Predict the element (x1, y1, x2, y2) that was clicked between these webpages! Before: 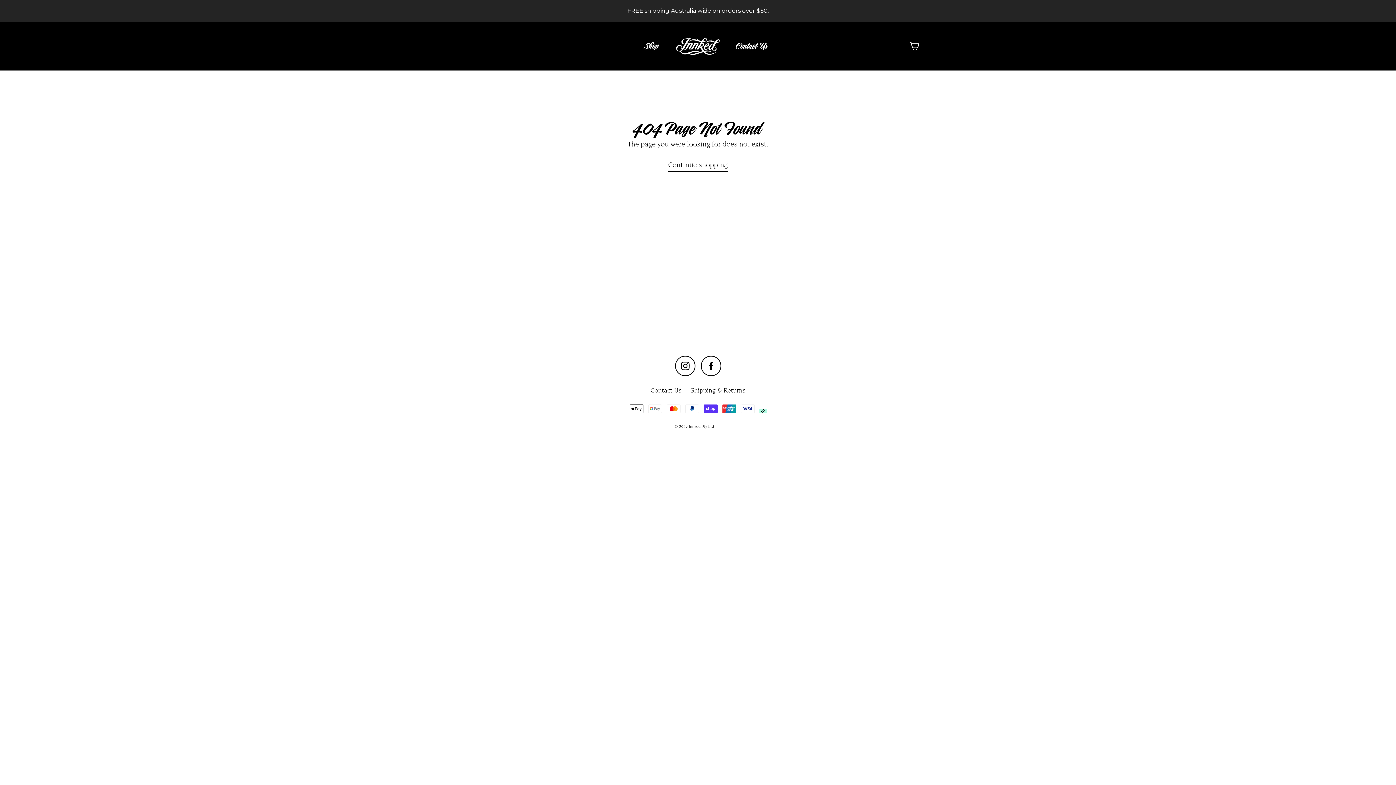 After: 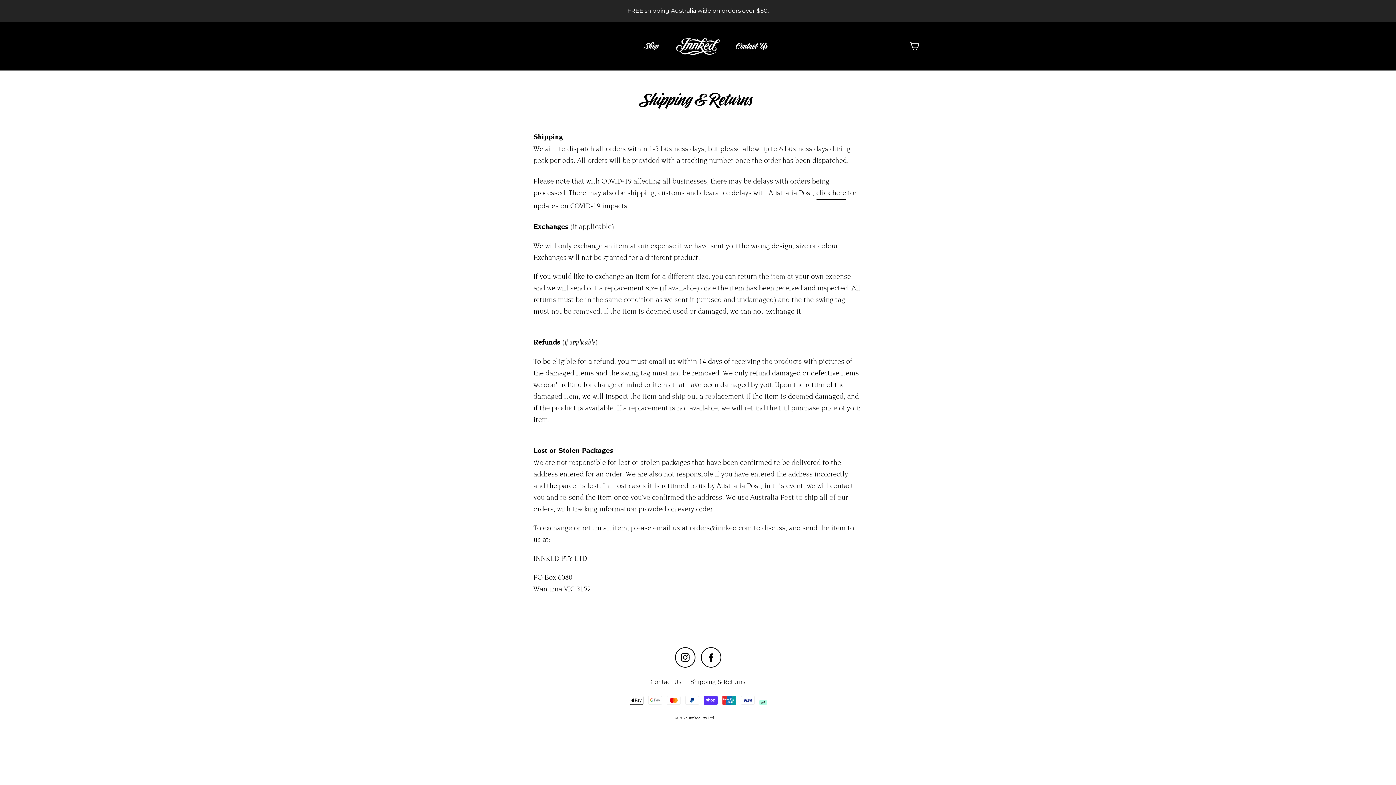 Action: label: Shipping & Returns bbox: (687, 383, 749, 397)